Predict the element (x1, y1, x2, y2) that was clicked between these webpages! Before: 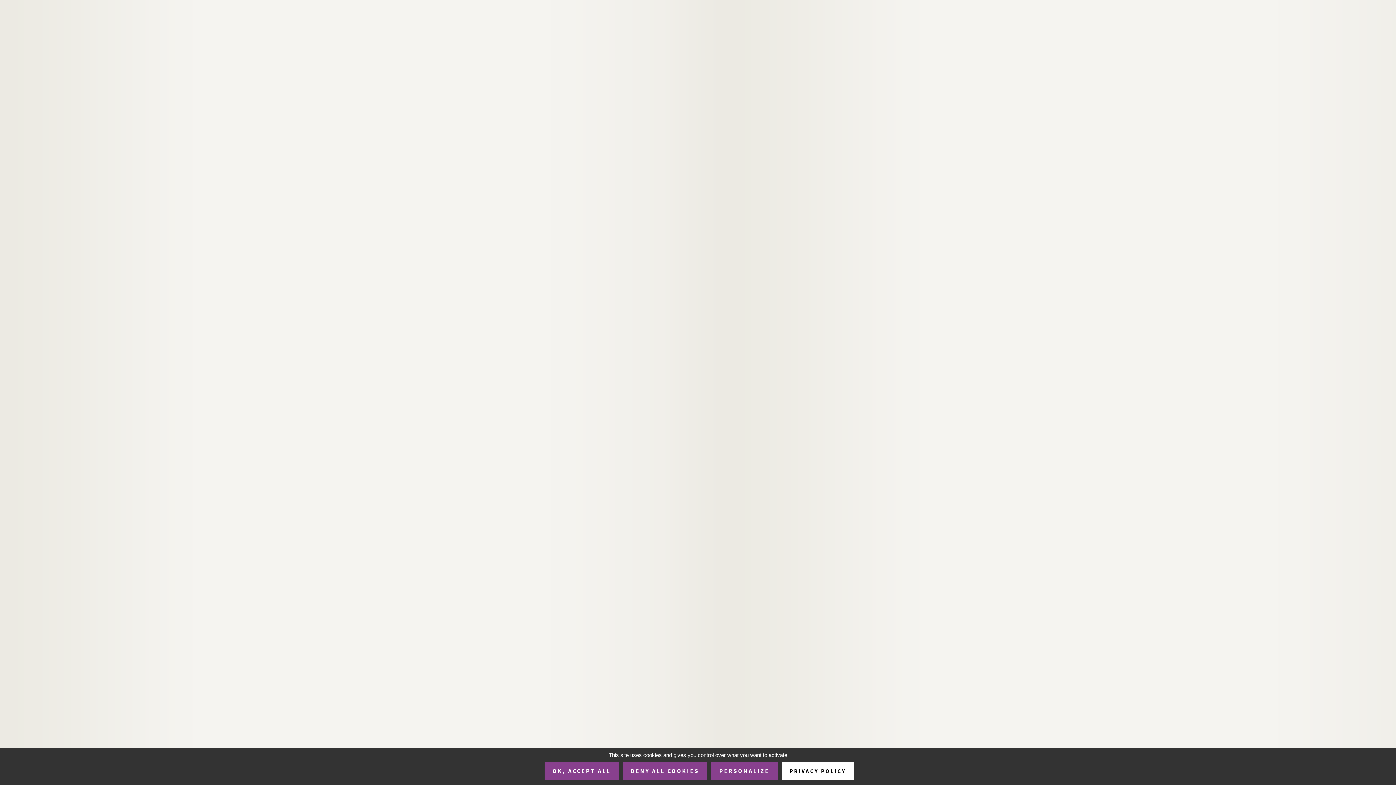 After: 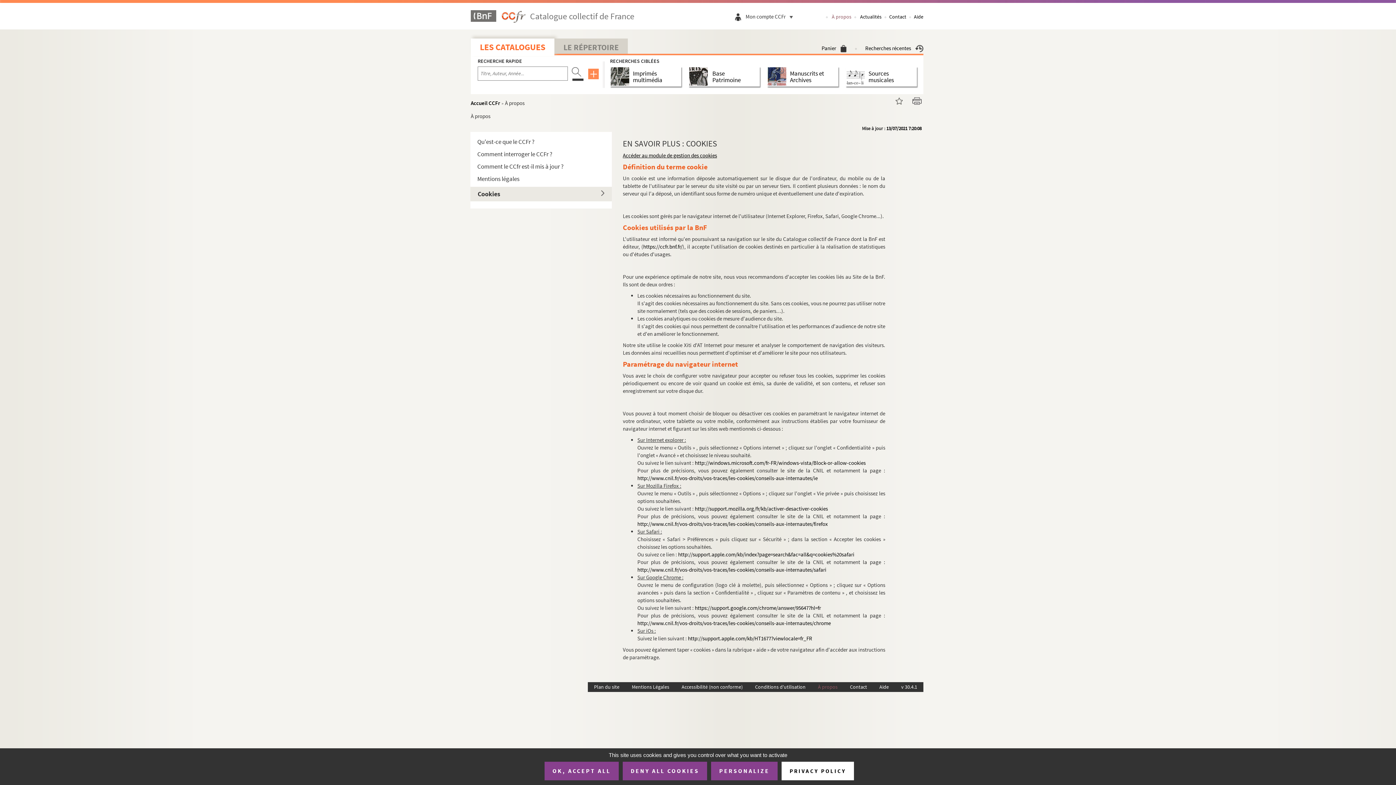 Action: label: PRIVACY POLICY bbox: (781, 762, 854, 780)